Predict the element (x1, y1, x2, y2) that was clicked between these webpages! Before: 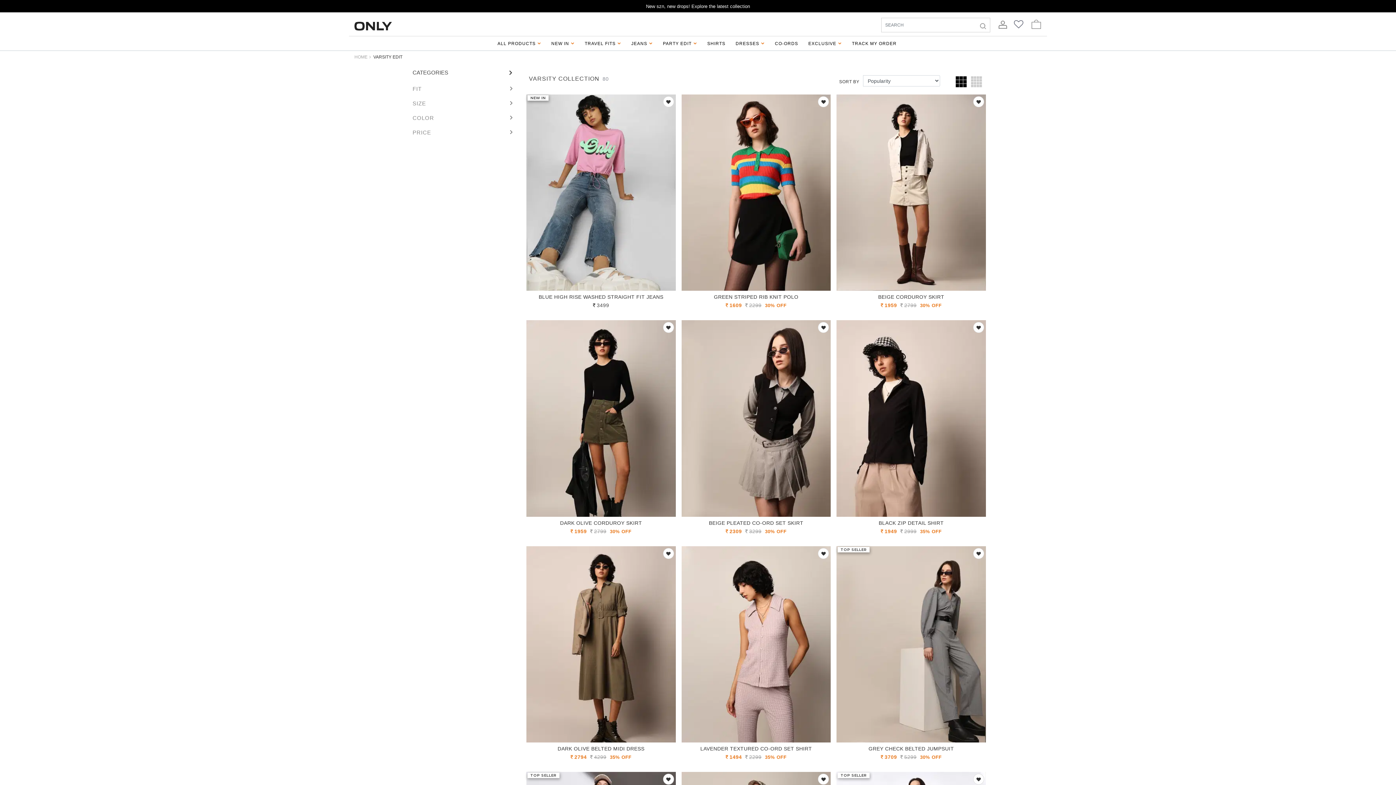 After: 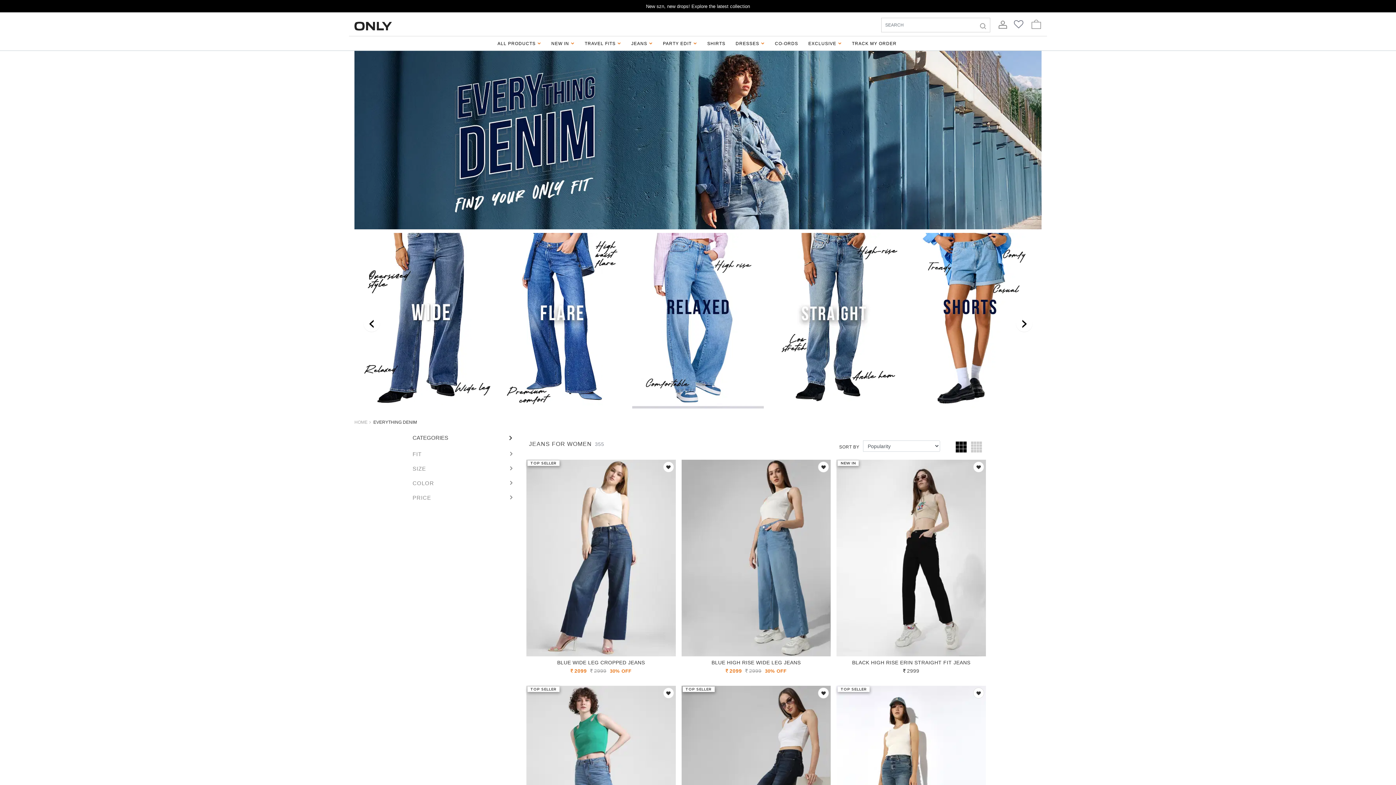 Action: label: JEANS bbox: (627, 36, 656, 50)